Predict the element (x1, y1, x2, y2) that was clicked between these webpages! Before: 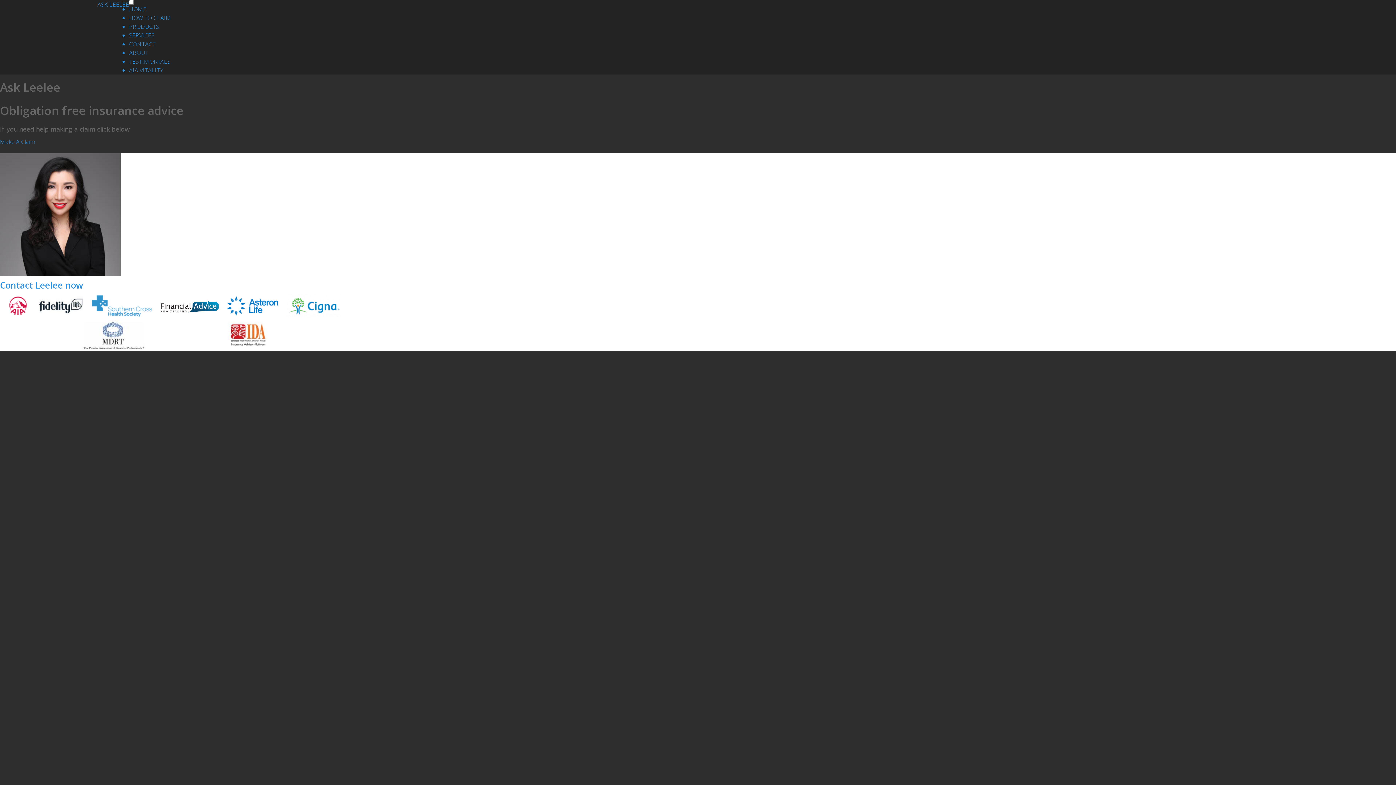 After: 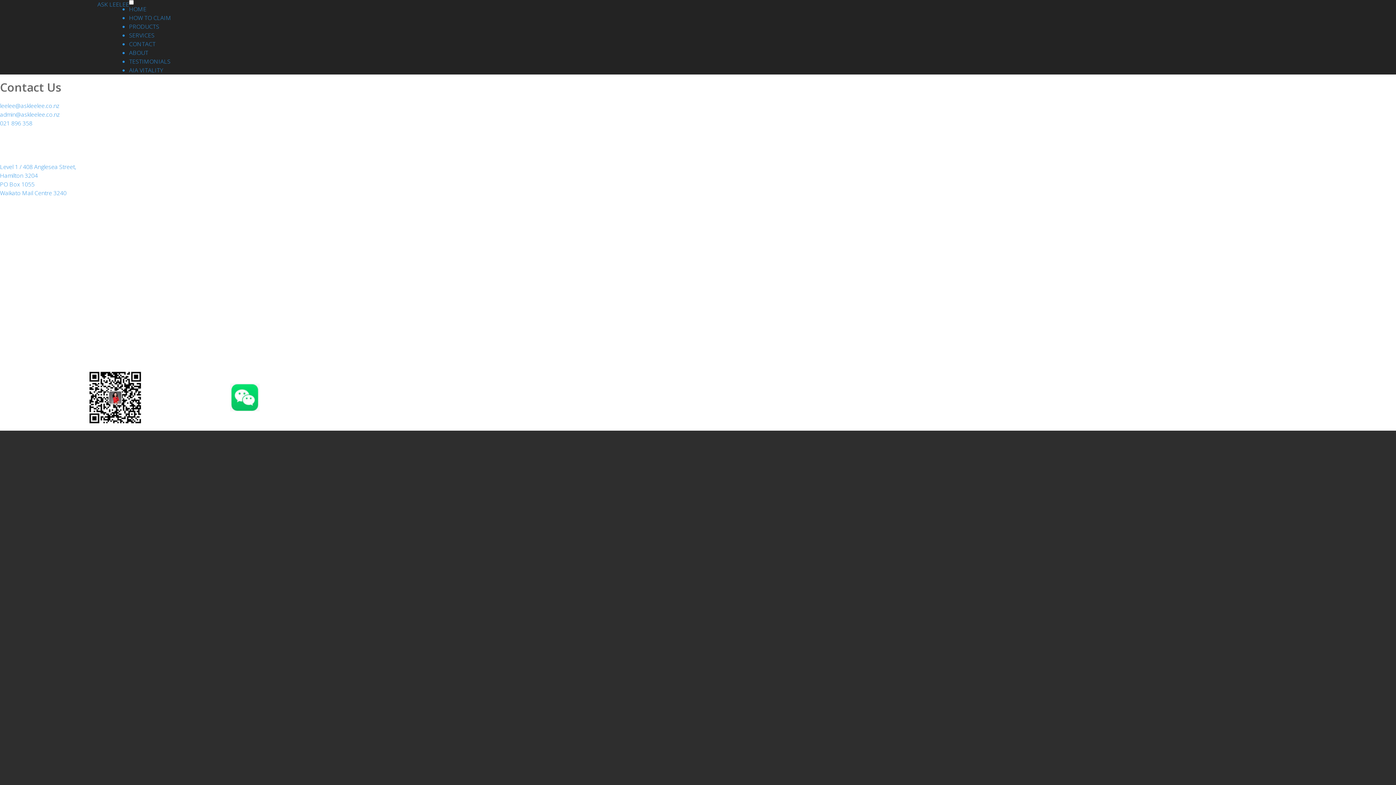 Action: bbox: (129, 39, 1298, 48) label: CONTACT